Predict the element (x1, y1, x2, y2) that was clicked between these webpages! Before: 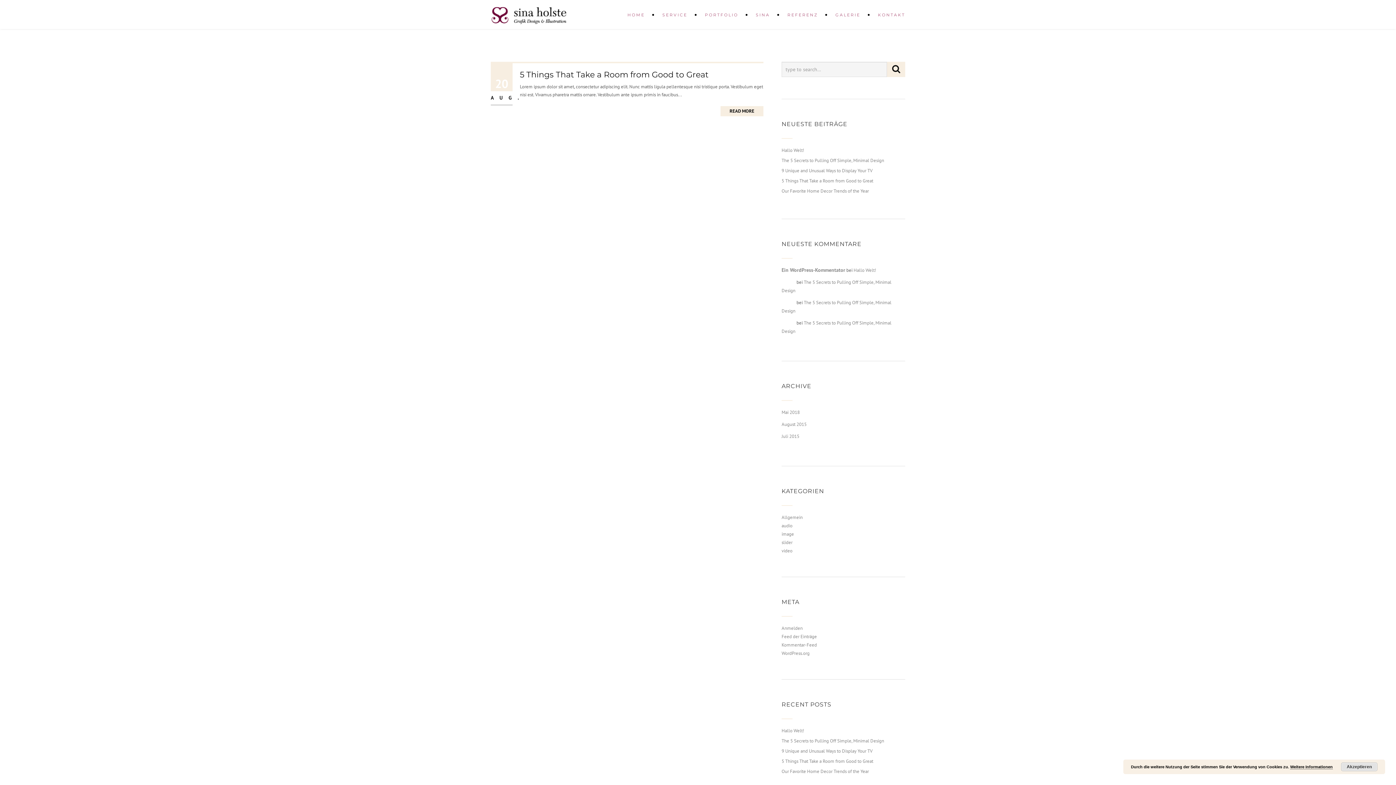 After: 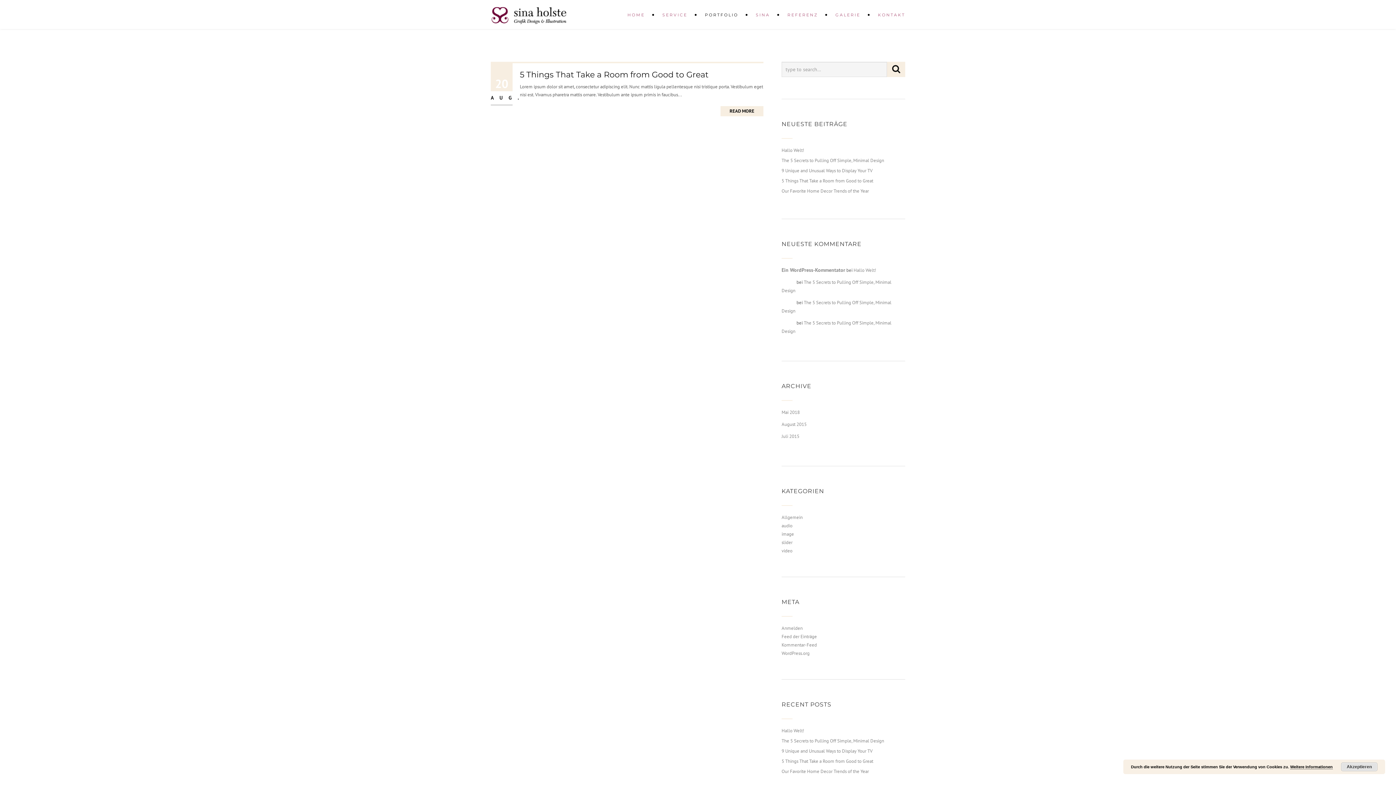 Action: bbox: (697, 0, 748, 29) label: PORTFOLIO